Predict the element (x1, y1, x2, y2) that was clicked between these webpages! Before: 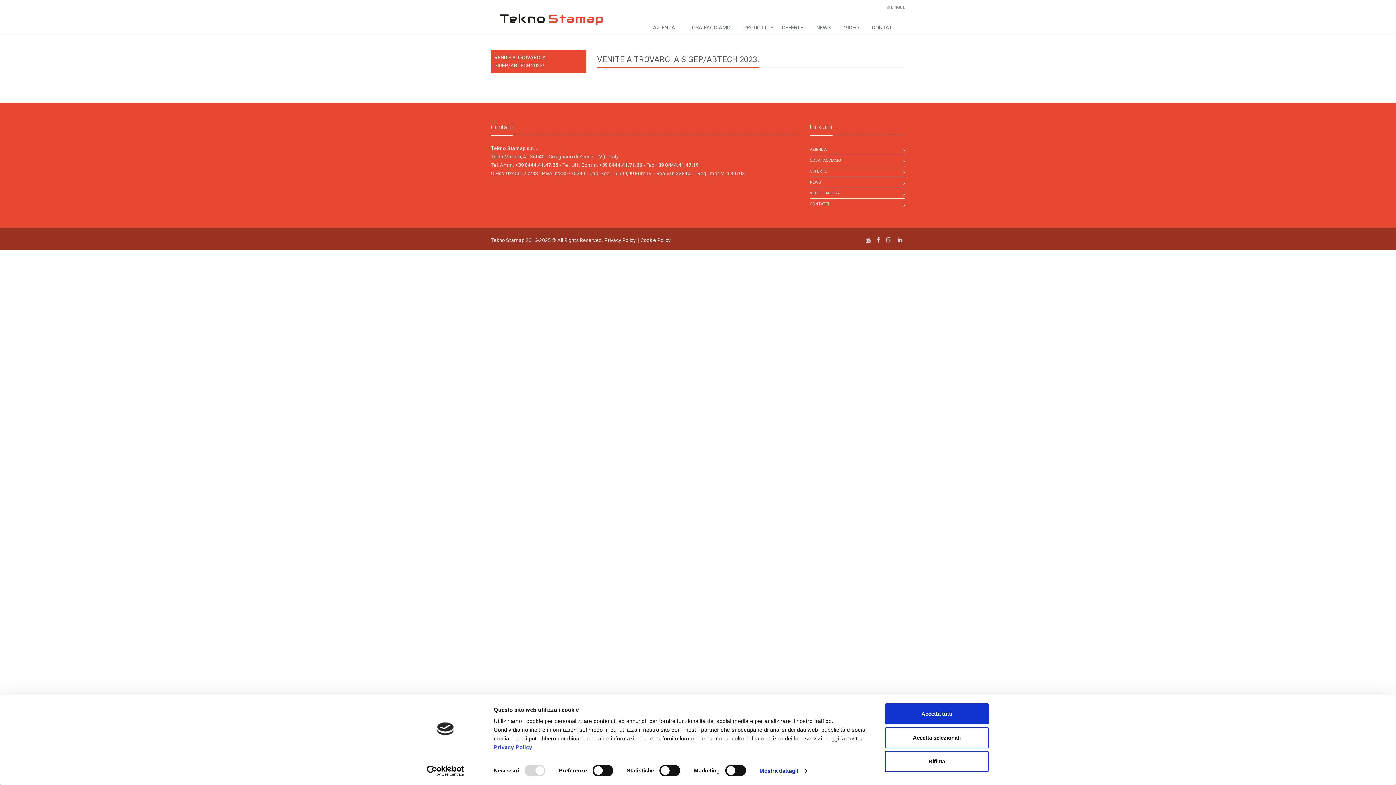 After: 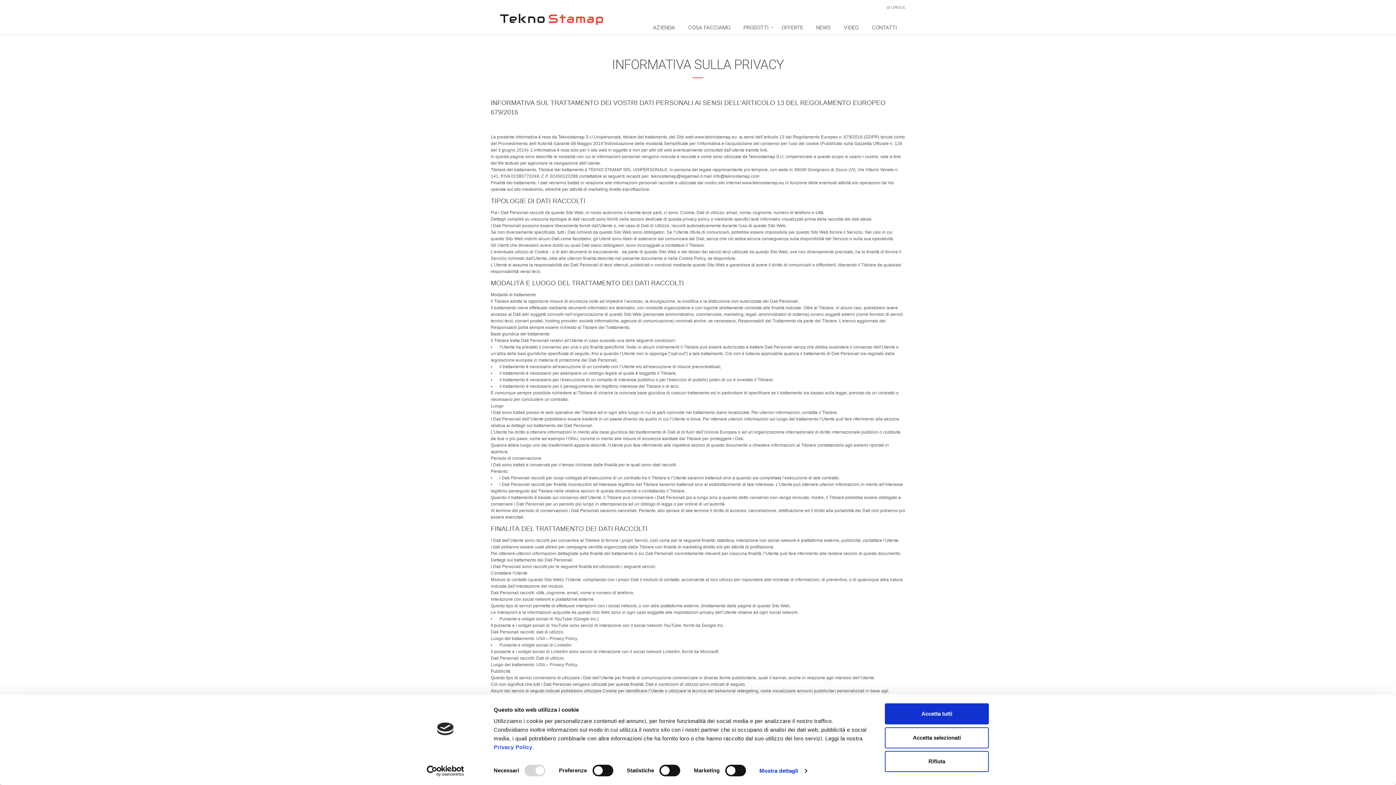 Action: bbox: (604, 237, 636, 243) label: Privacy Policy